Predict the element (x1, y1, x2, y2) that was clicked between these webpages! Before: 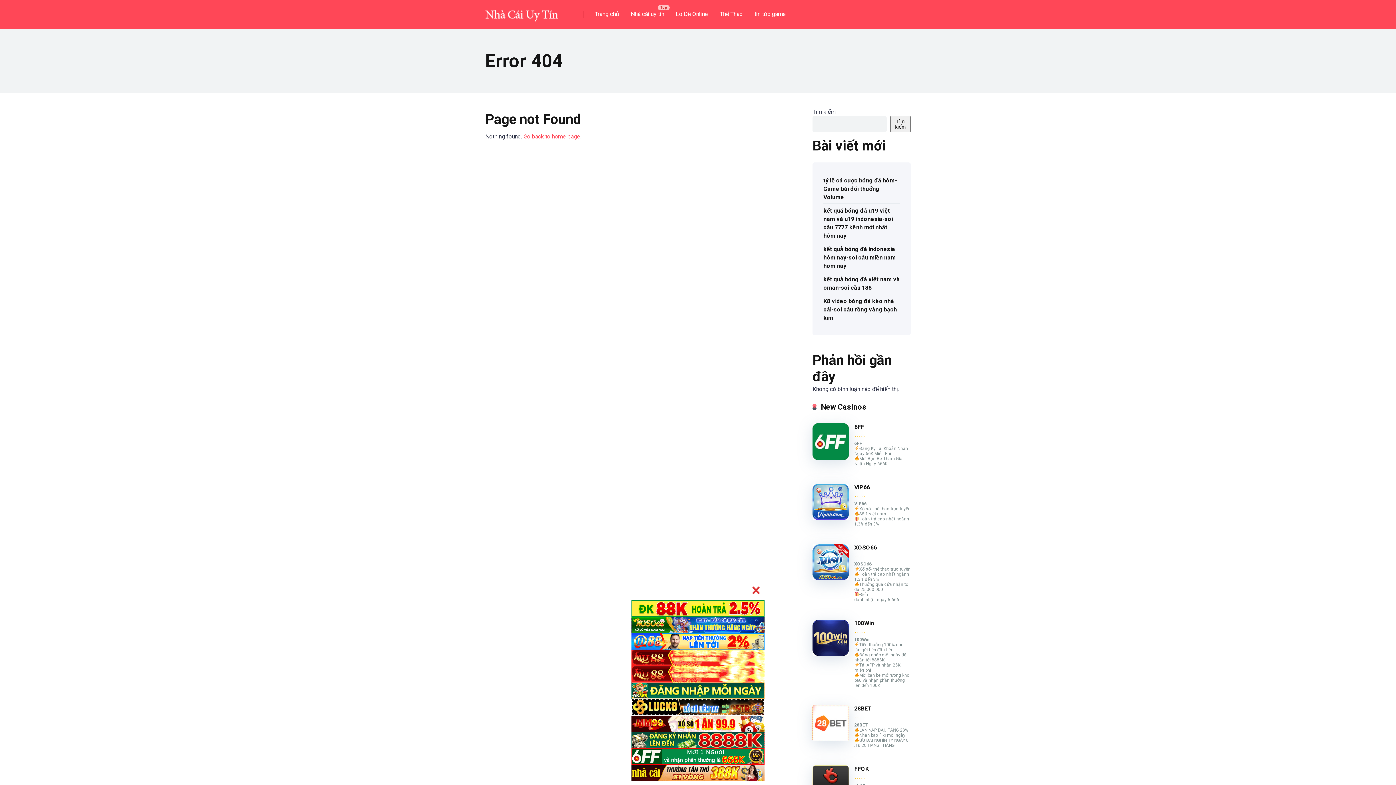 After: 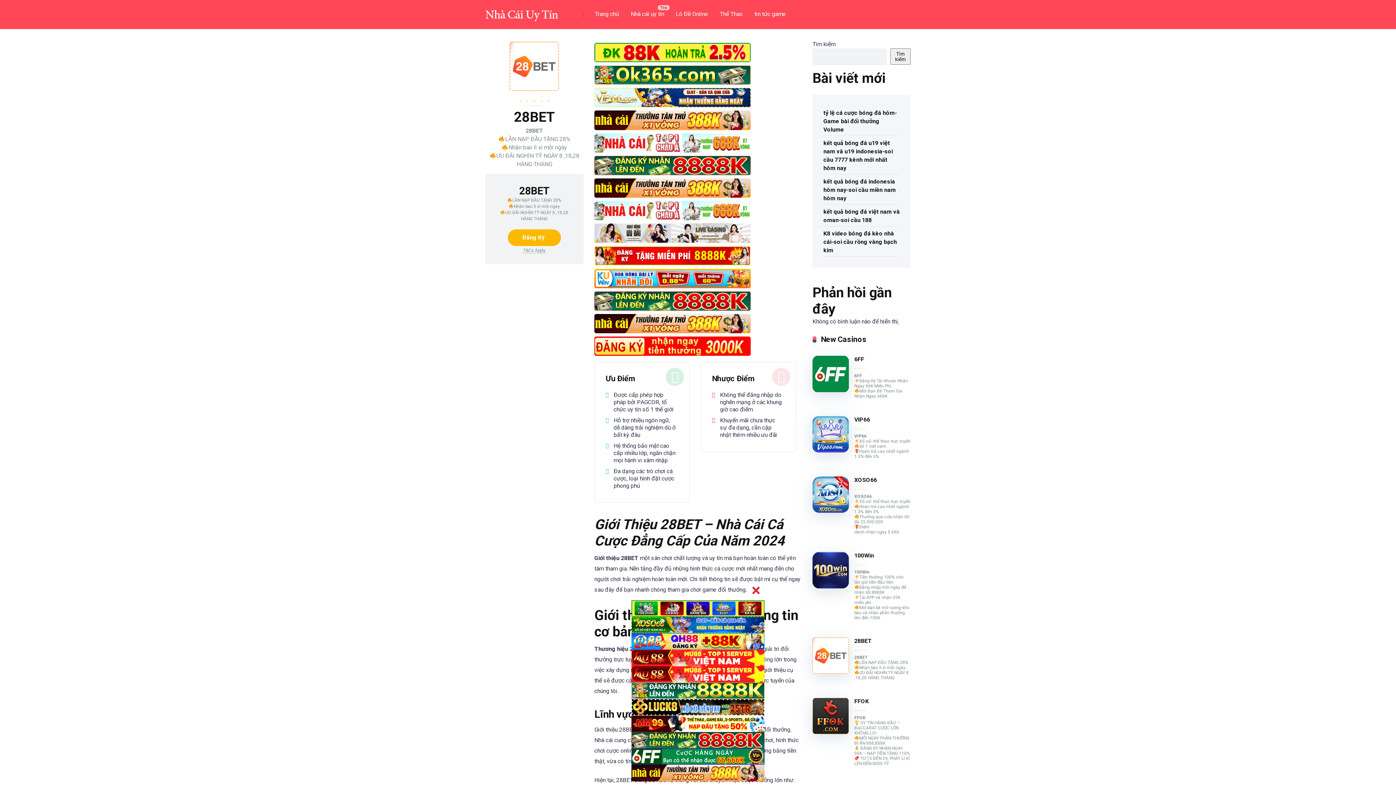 Action: bbox: (812, 736, 849, 743)